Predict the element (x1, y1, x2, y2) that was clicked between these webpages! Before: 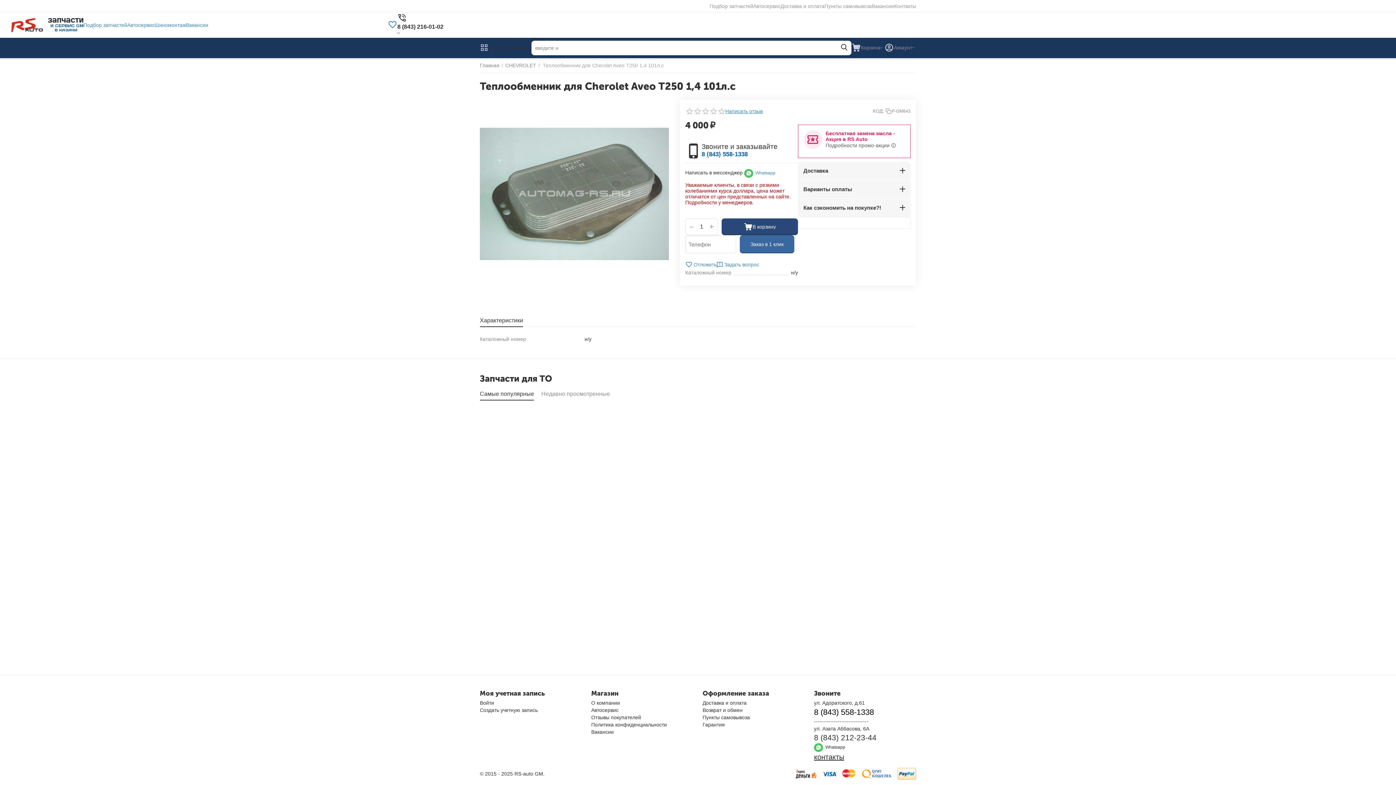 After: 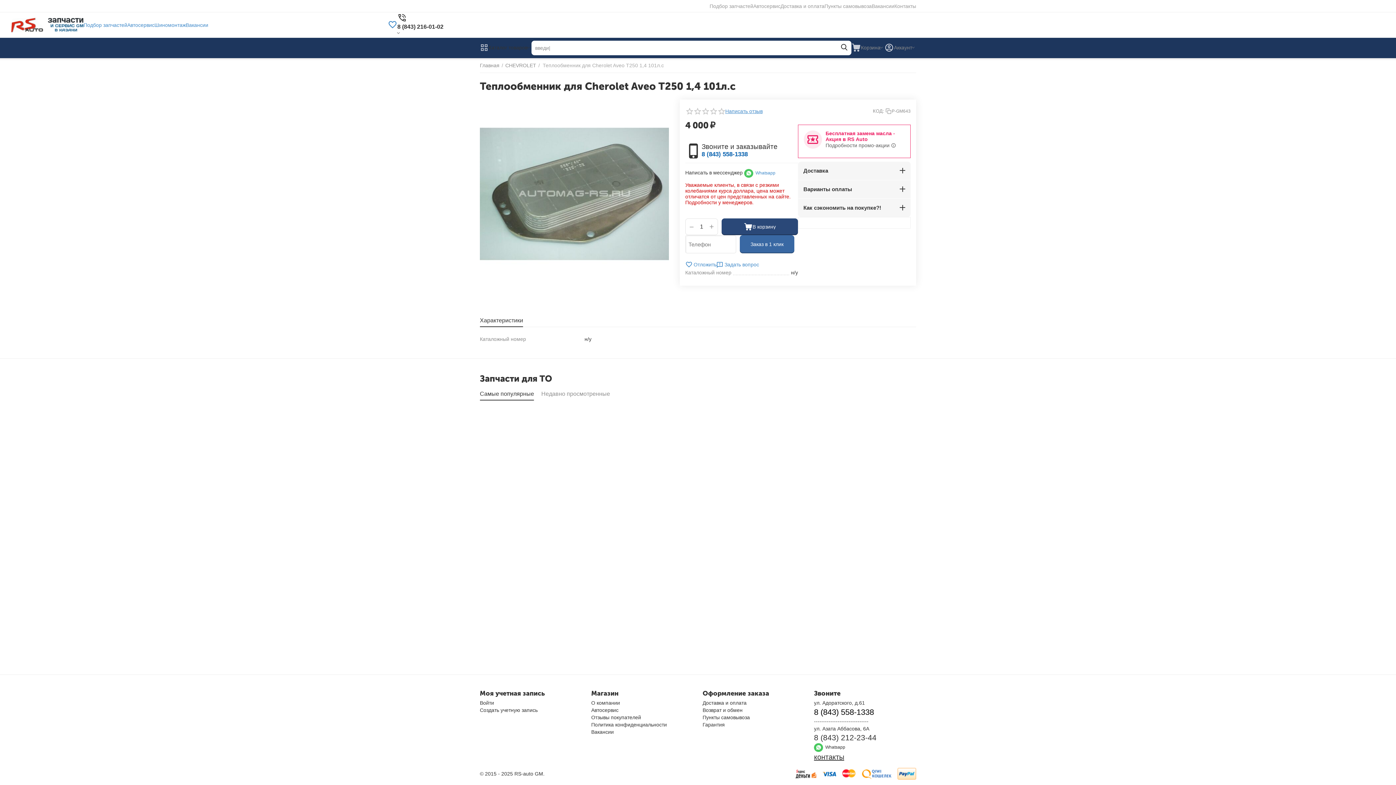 Action: label: 8 (843) 212-23-44 bbox: (814, 733, 876, 742)